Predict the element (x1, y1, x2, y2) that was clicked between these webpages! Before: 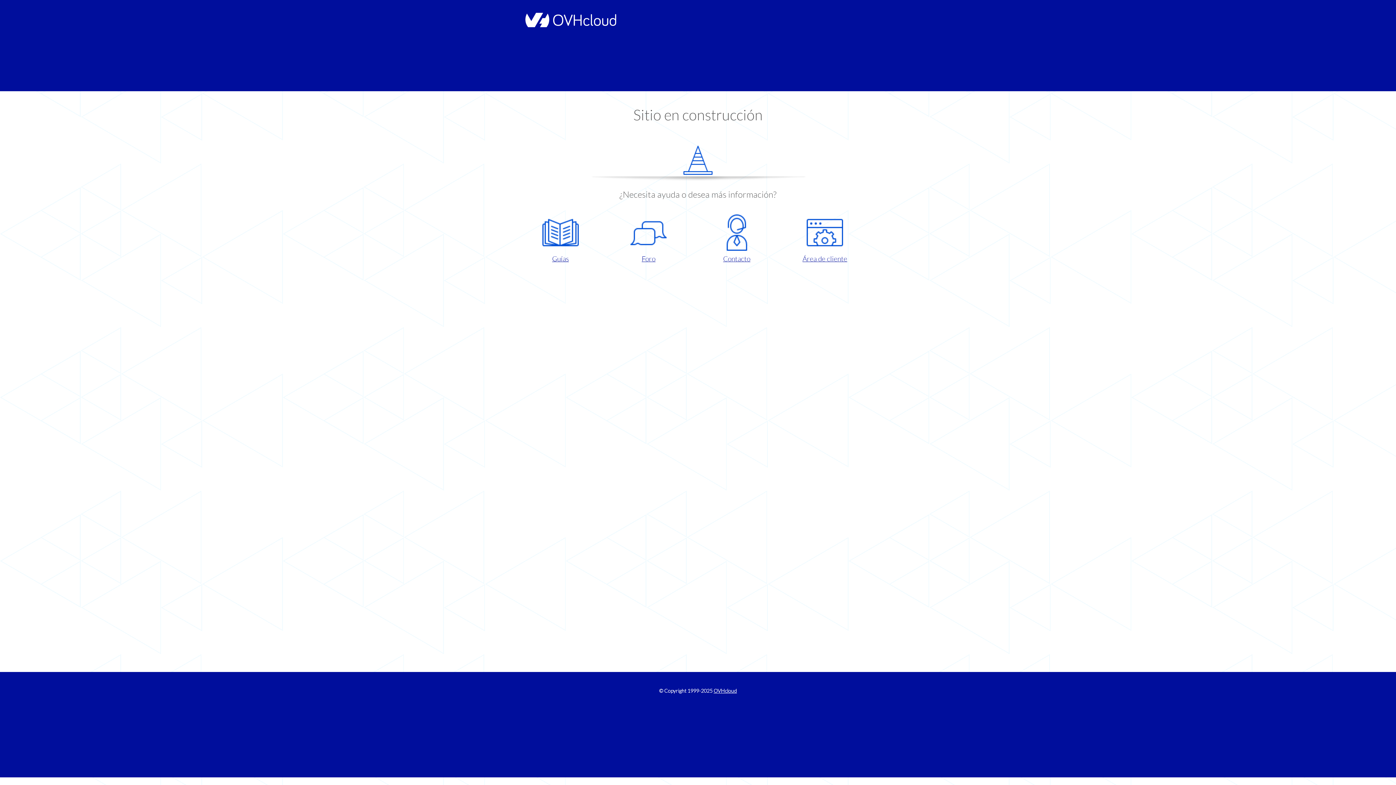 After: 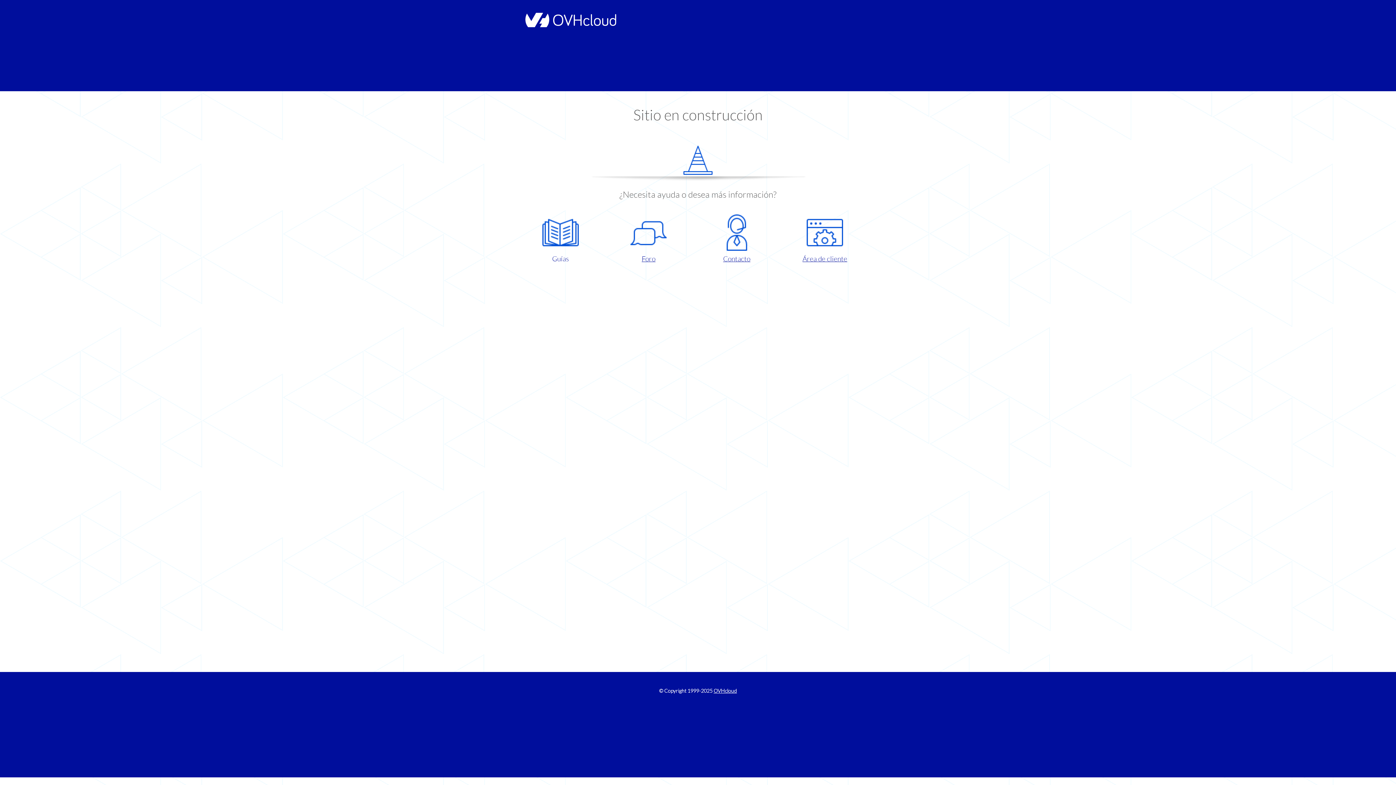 Action: label: Guías bbox: (521, 214, 599, 263)